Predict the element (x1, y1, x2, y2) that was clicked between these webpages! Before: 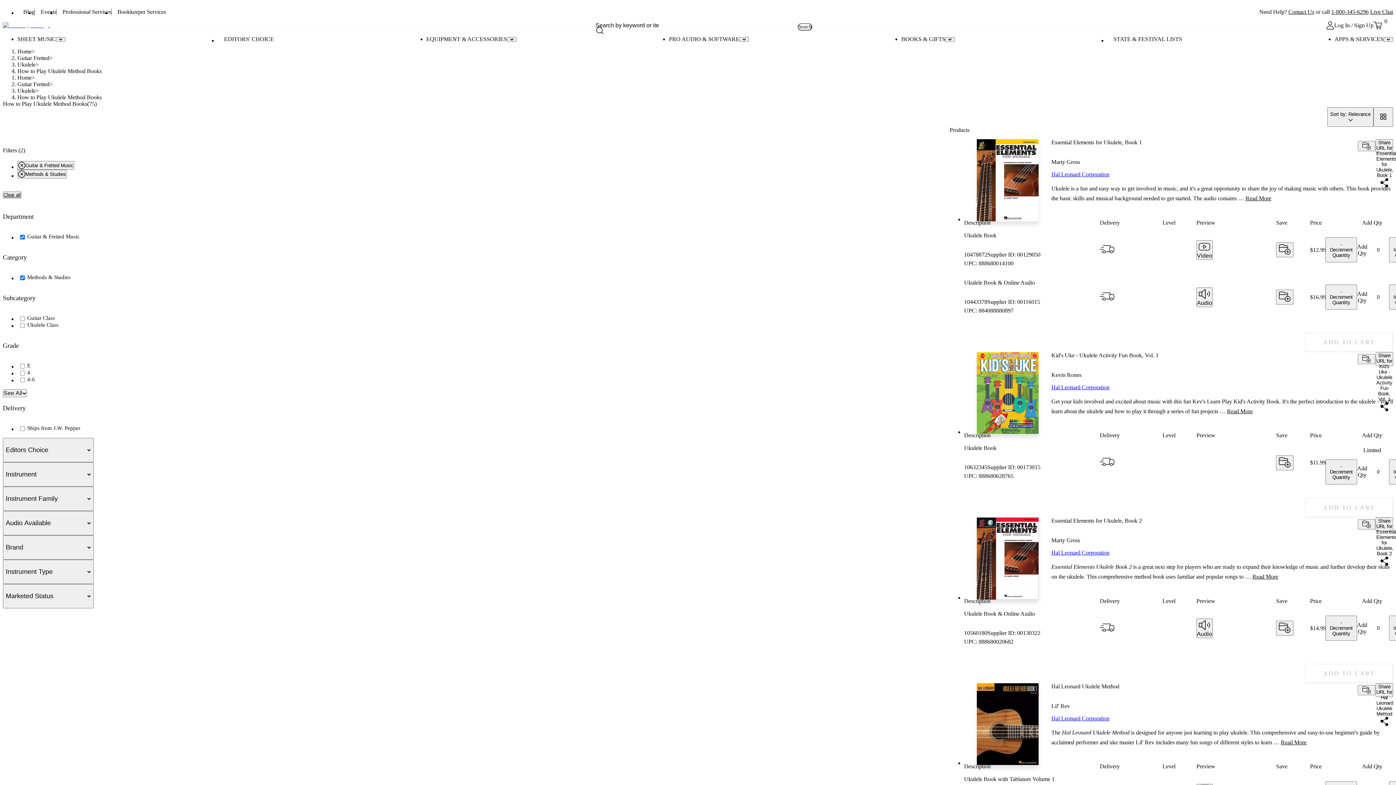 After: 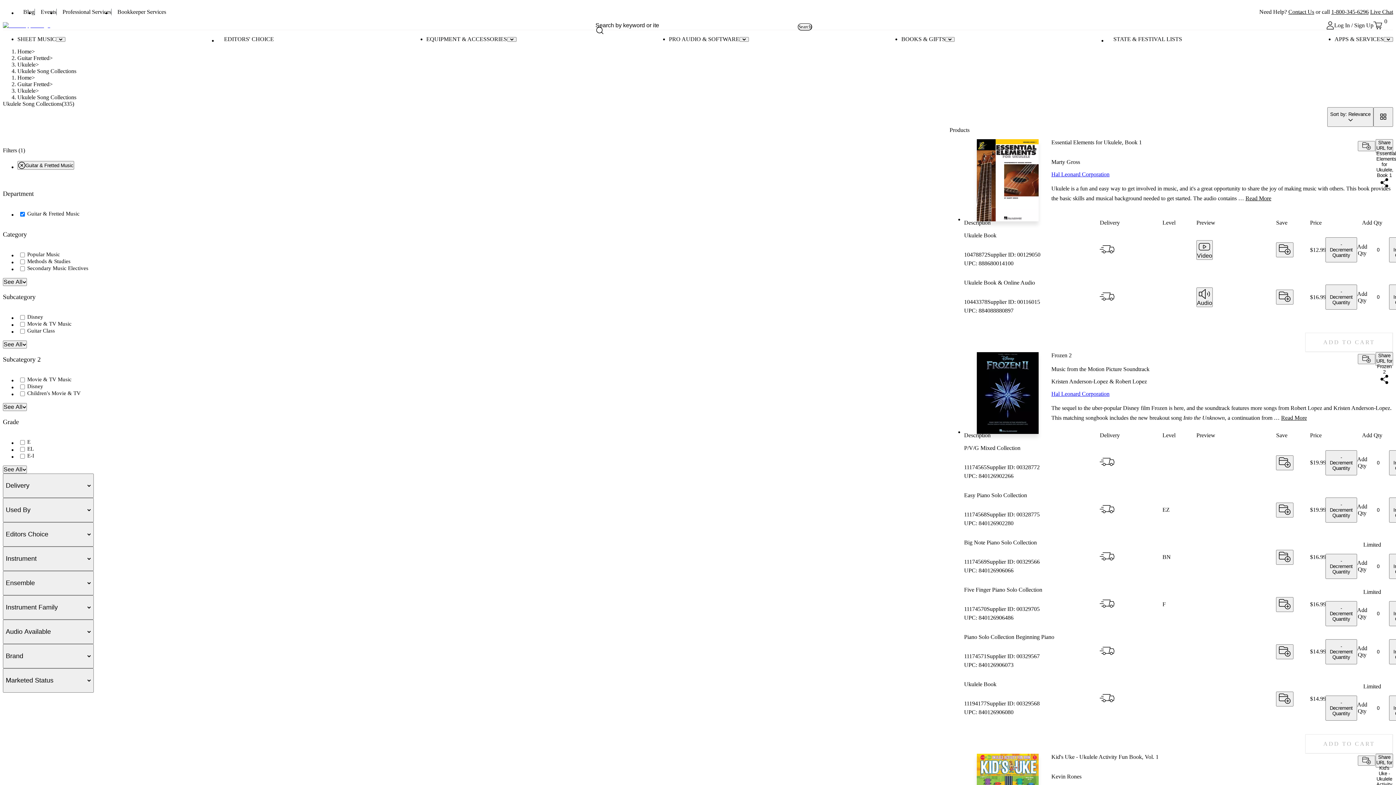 Action: bbox: (17, 87, 35, 93) label: Ukulele